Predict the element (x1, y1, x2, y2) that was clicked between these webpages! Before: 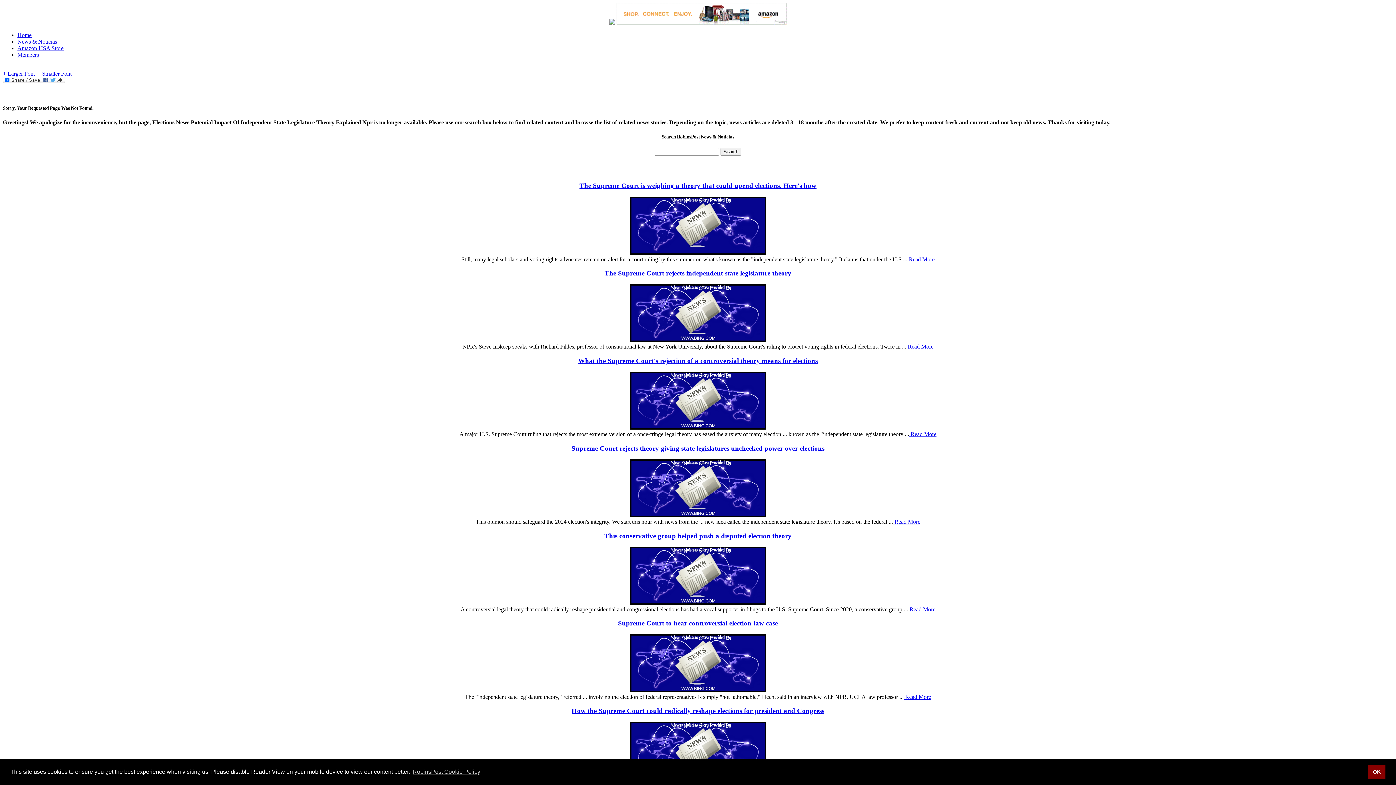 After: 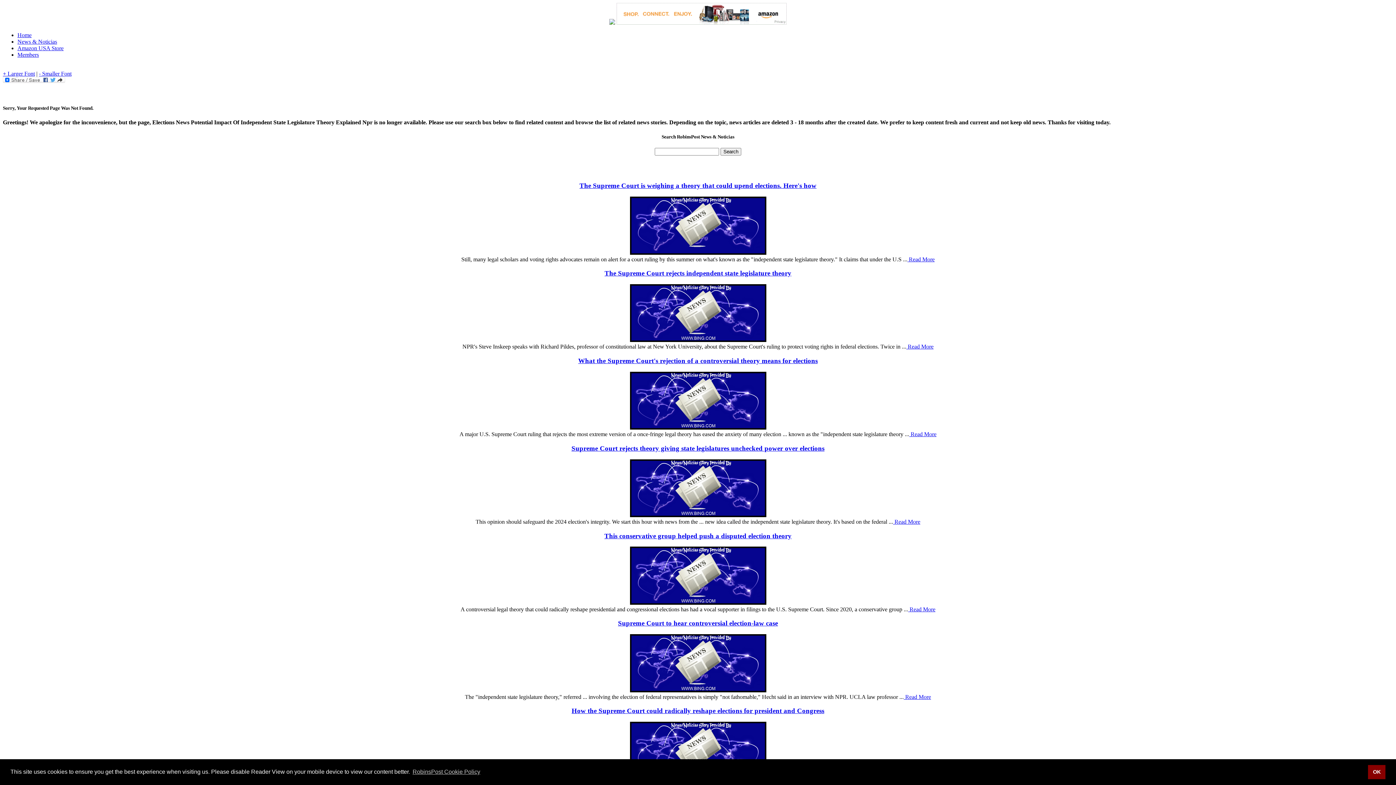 Action: bbox: (618, 619, 778, 627) label: Supreme Court to hear controversial election-law case